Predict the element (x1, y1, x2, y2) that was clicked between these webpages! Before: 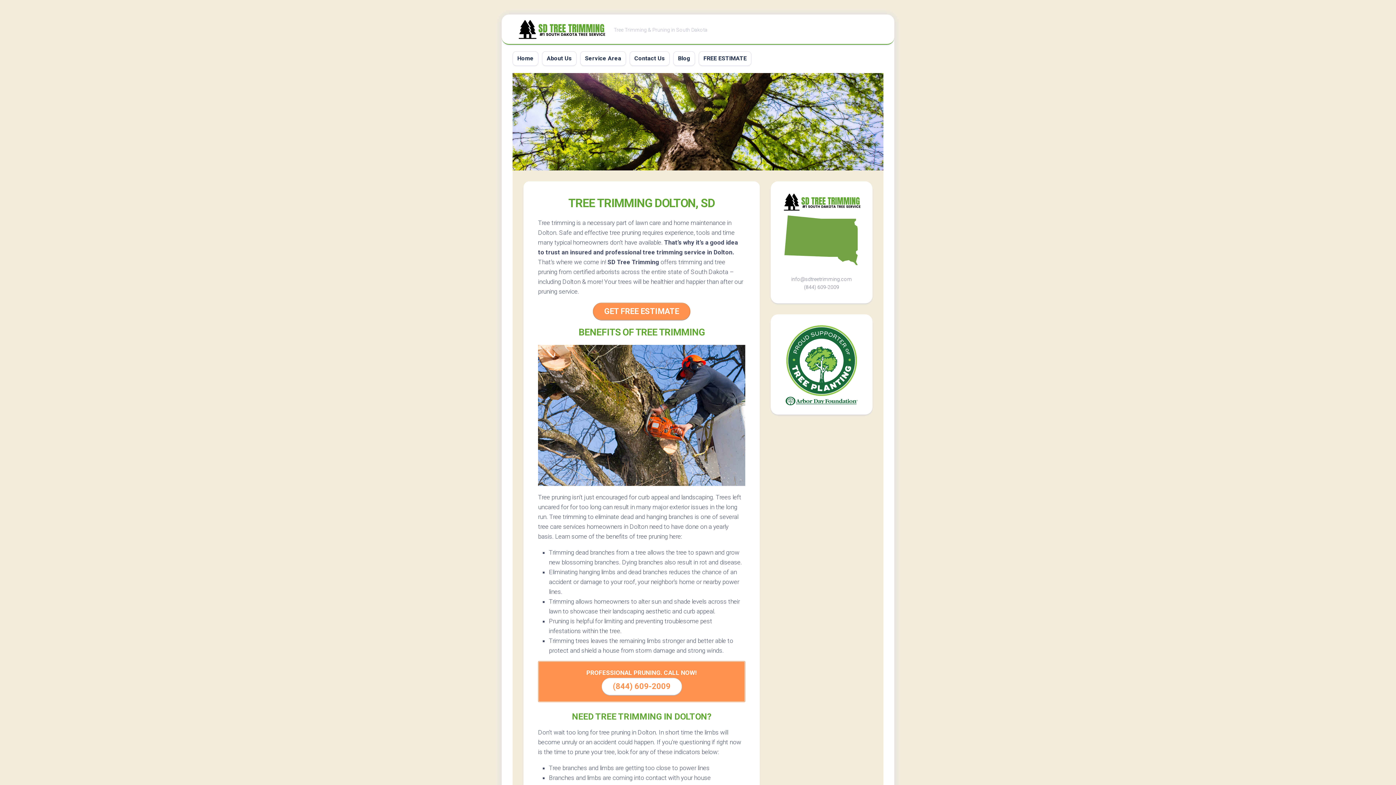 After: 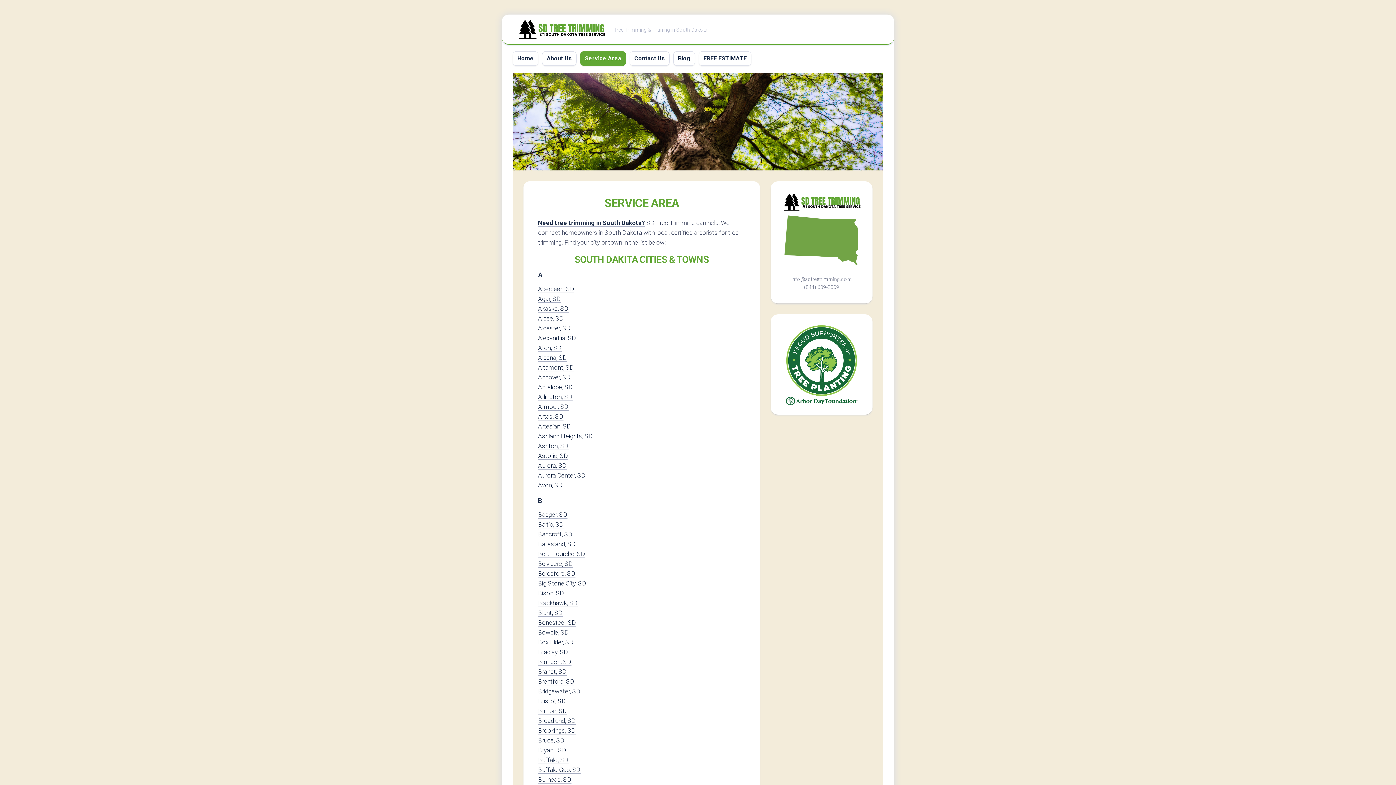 Action: bbox: (781, 263, 861, 269)